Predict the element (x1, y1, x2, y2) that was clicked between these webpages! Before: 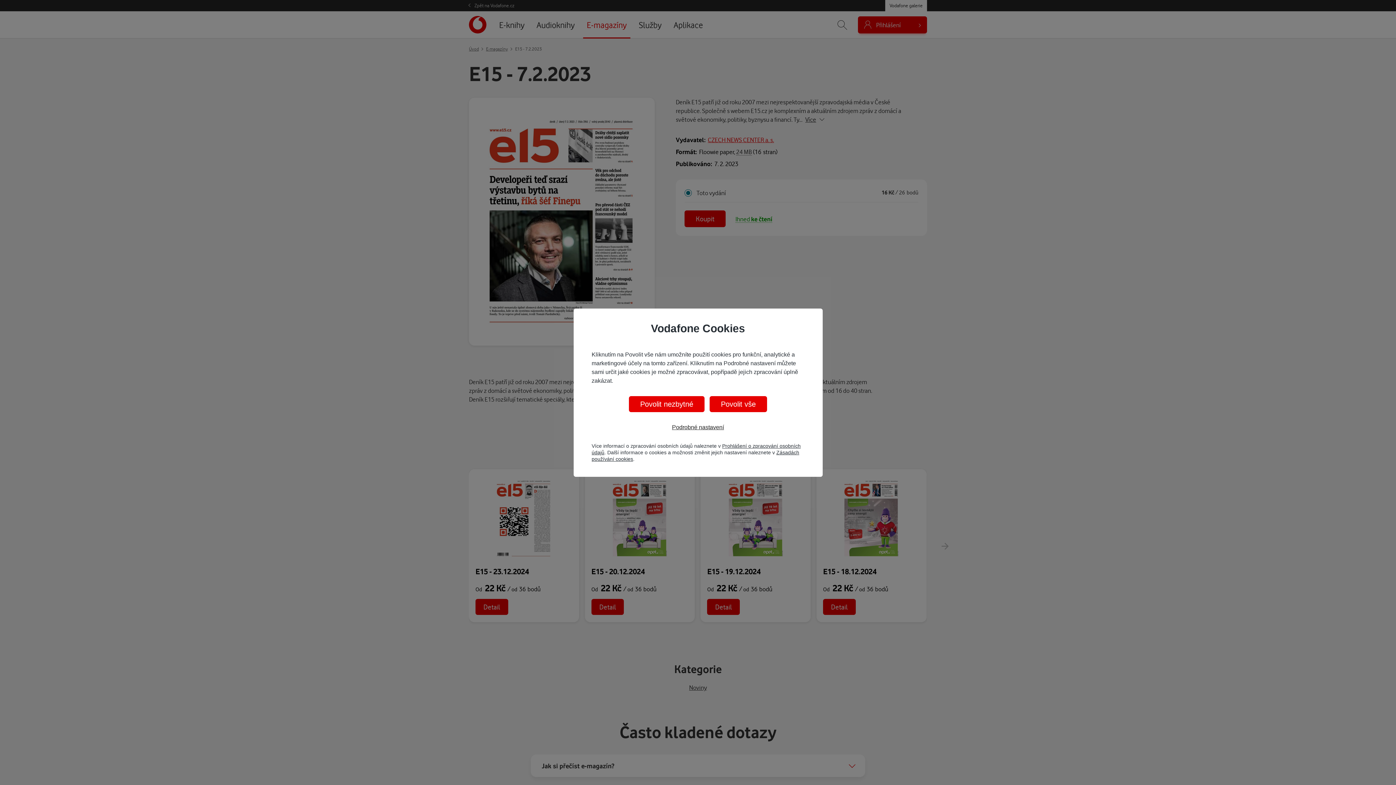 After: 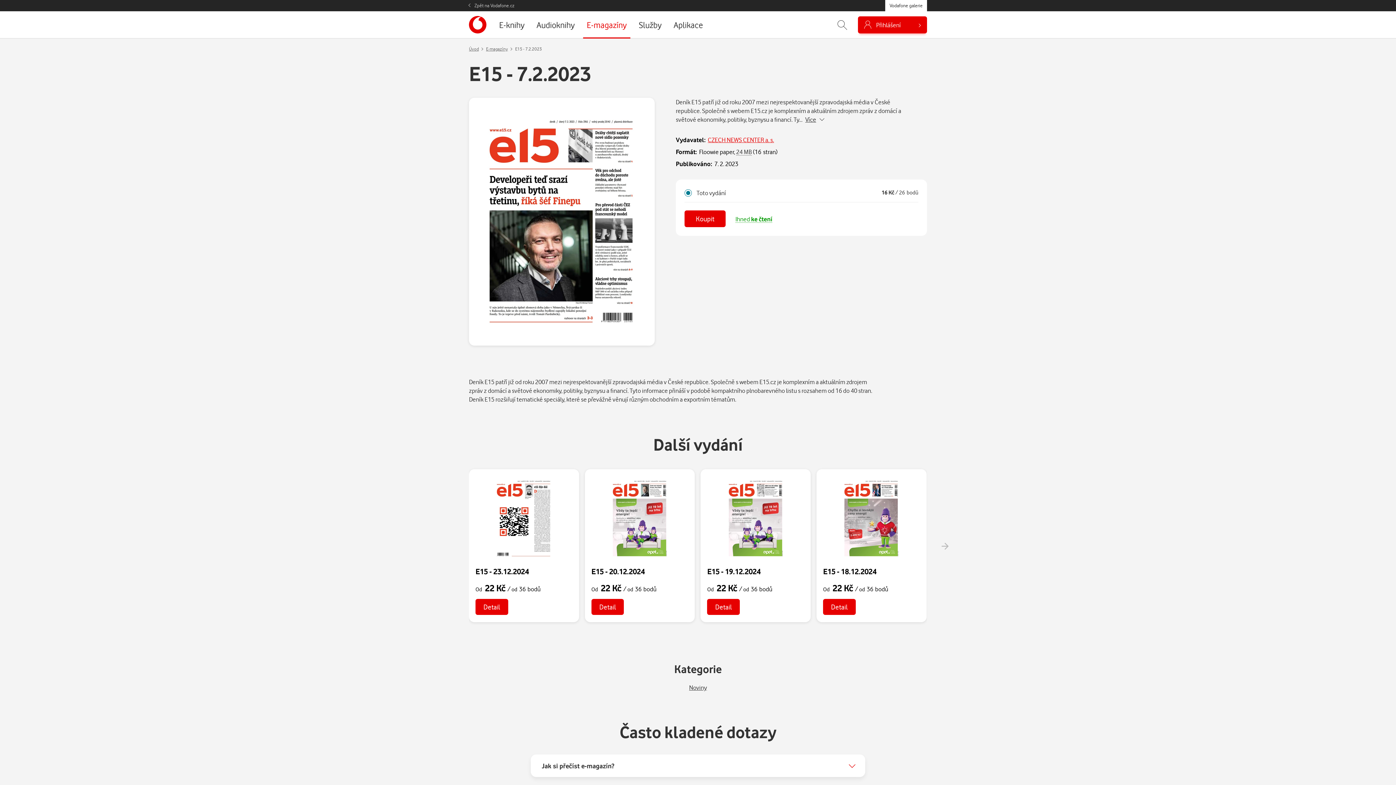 Action: label: Povolit nezbytné bbox: (629, 396, 704, 412)